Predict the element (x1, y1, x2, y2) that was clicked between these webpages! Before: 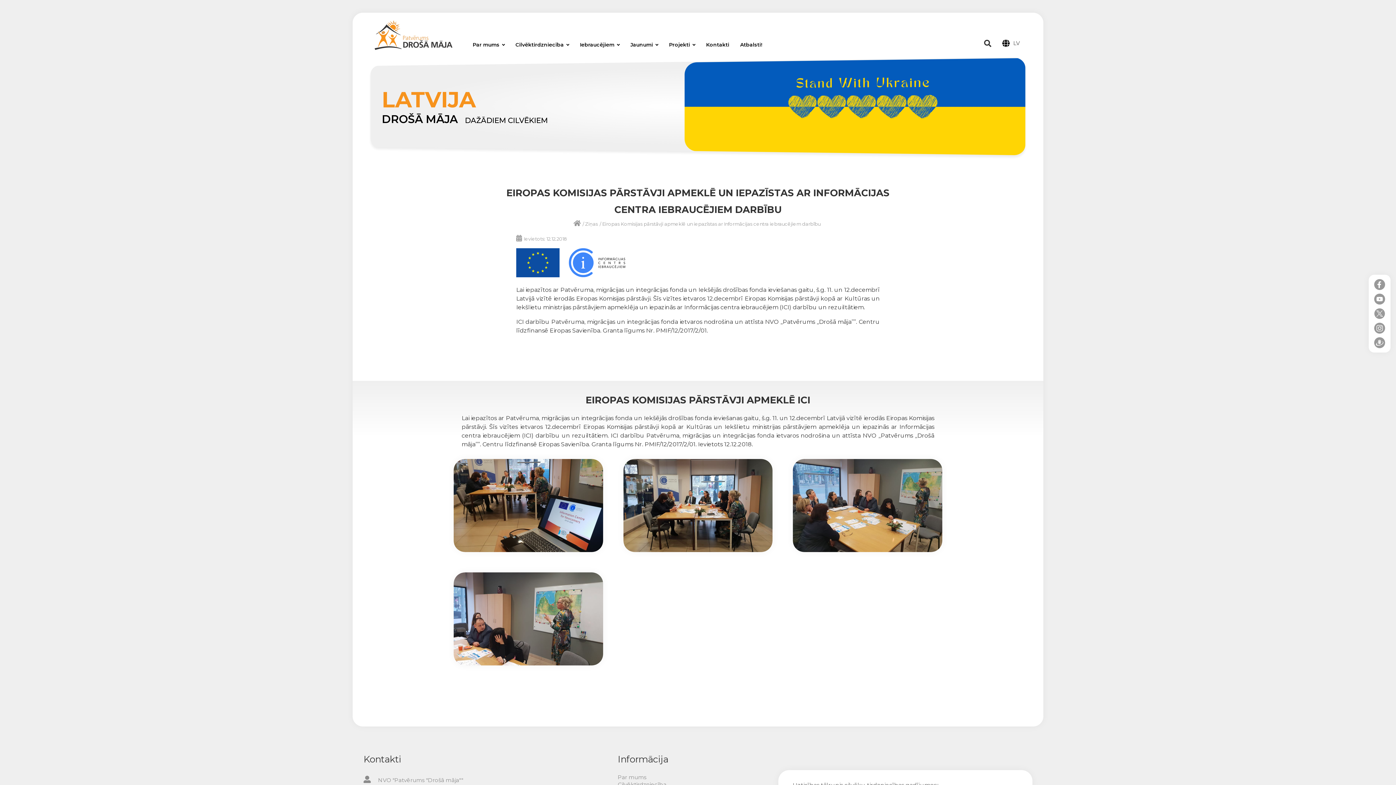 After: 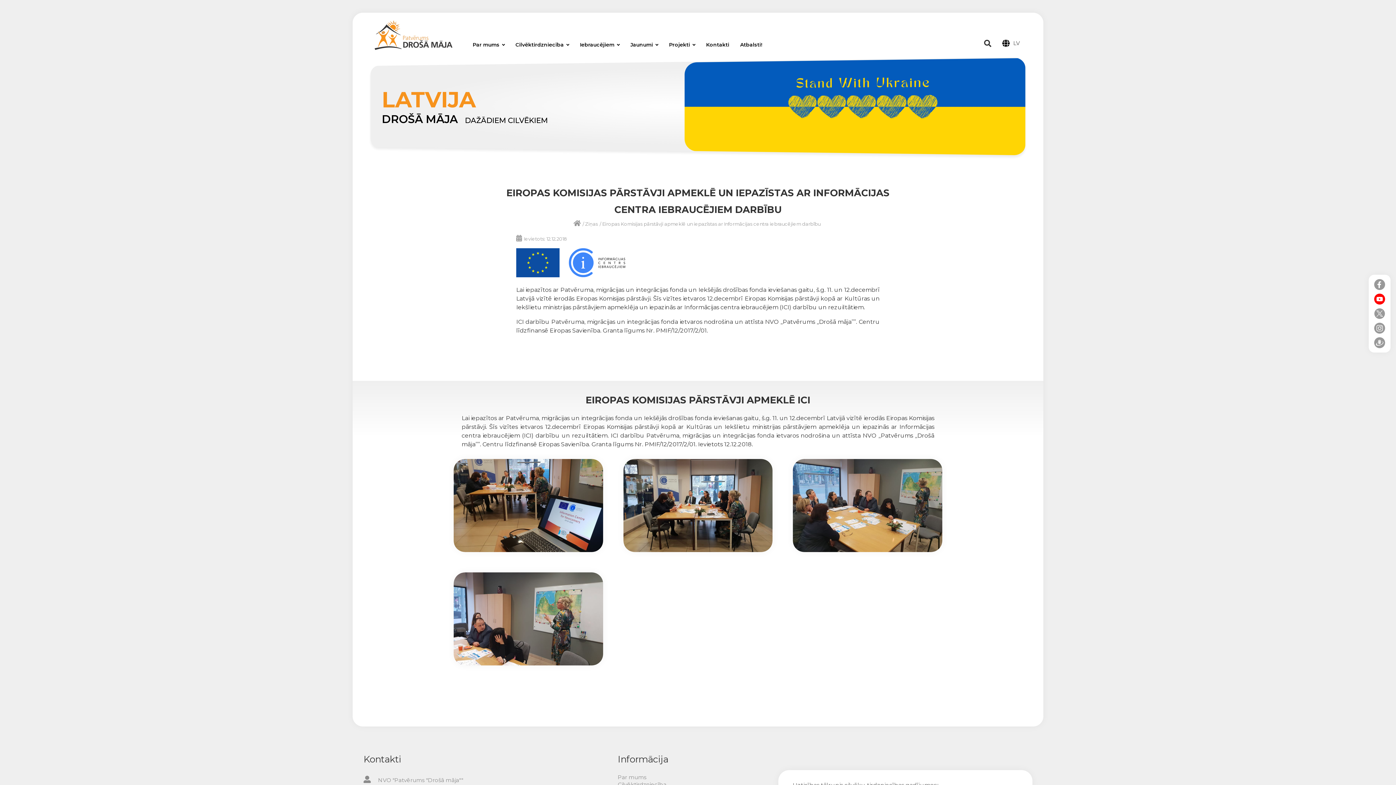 Action: bbox: (1374, 292, 1385, 306)